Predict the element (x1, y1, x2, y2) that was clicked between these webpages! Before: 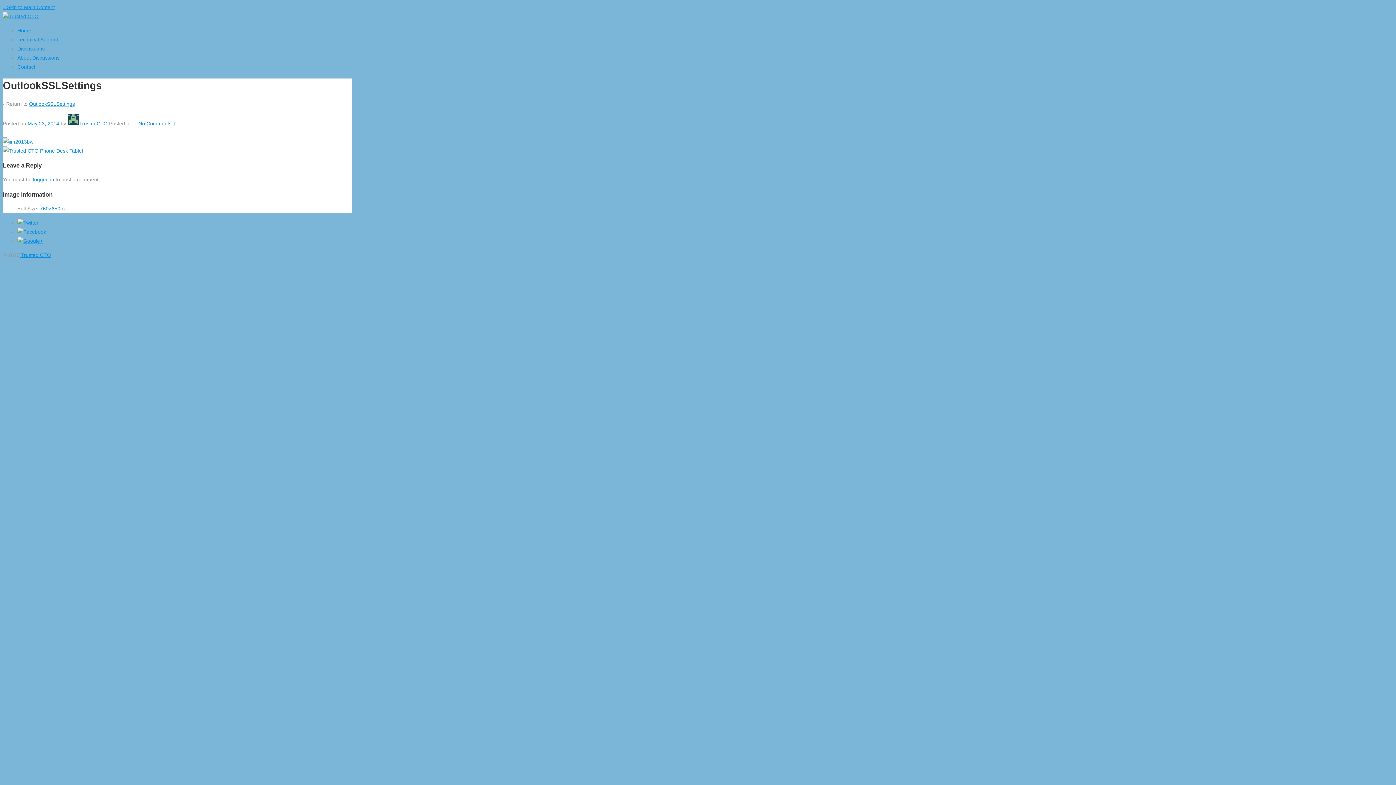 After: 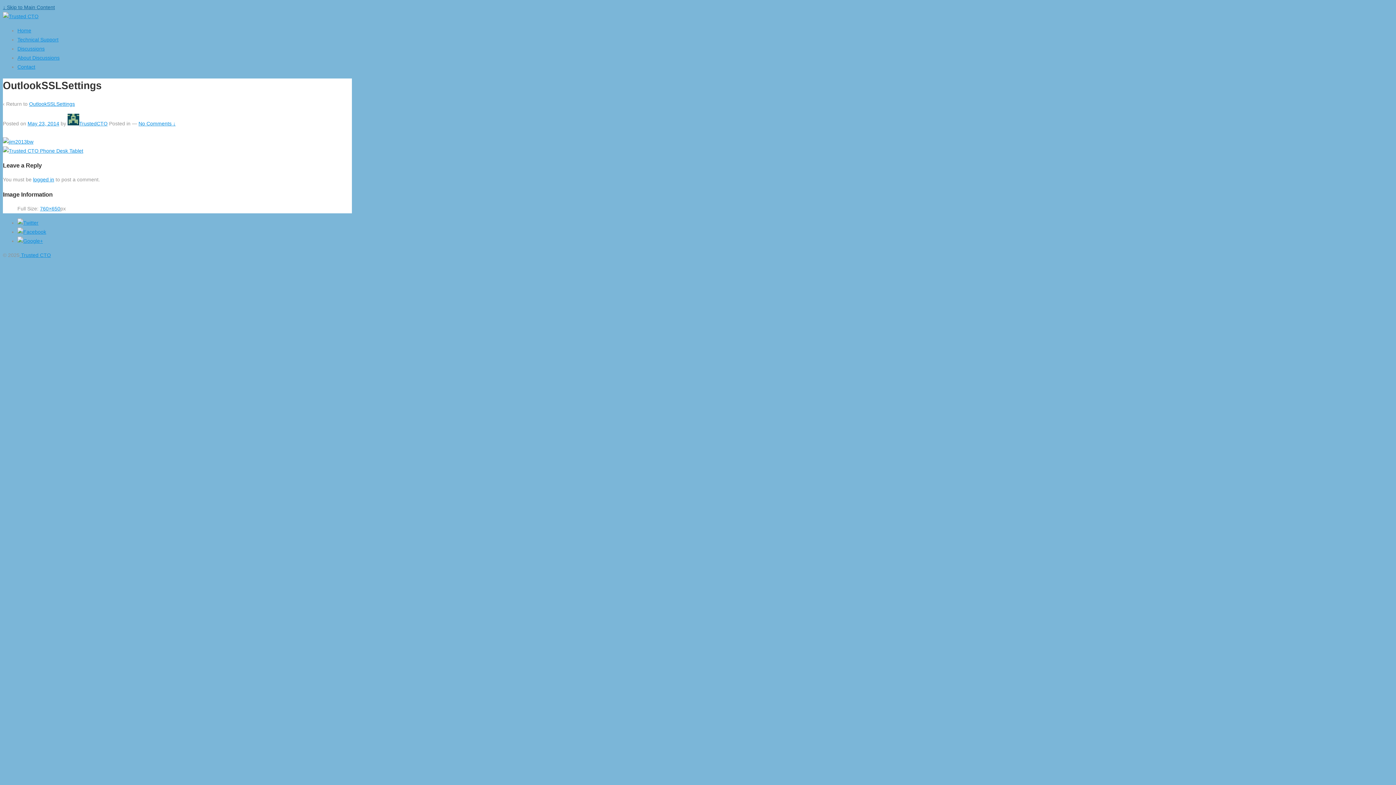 Action: label: ↓ Skip to Main Content bbox: (2, 4, 54, 10)